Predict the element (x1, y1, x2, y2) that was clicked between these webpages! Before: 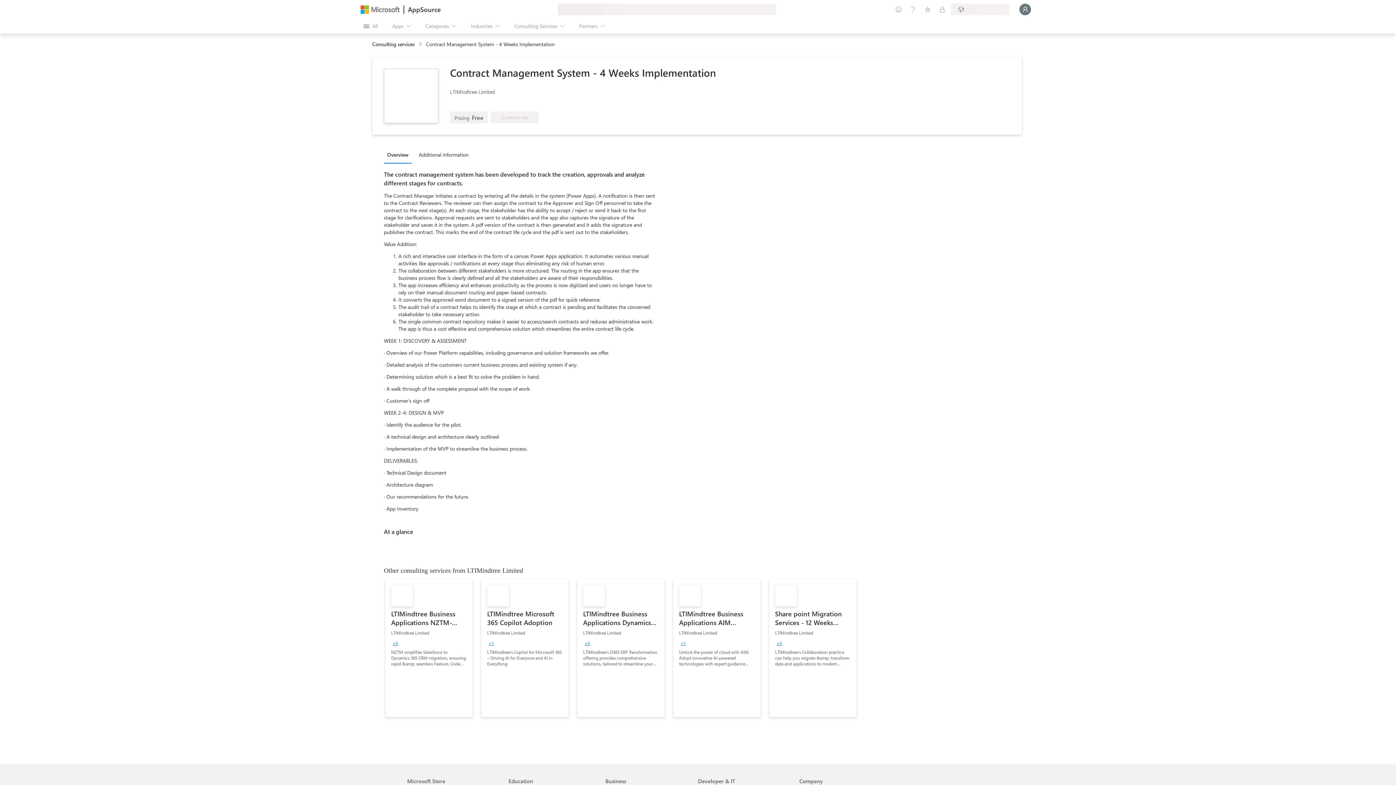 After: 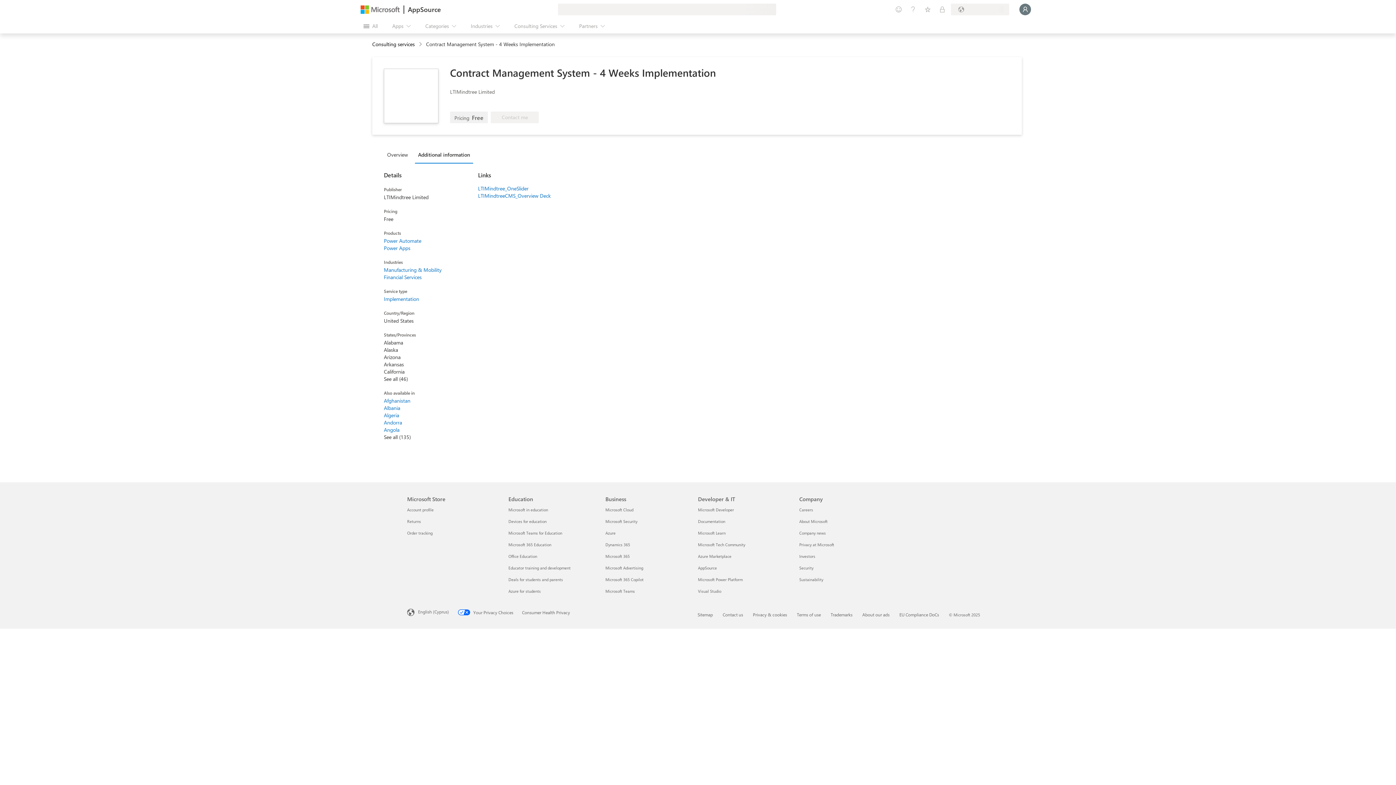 Action: bbox: (415, 146, 475, 162) label: Additional information